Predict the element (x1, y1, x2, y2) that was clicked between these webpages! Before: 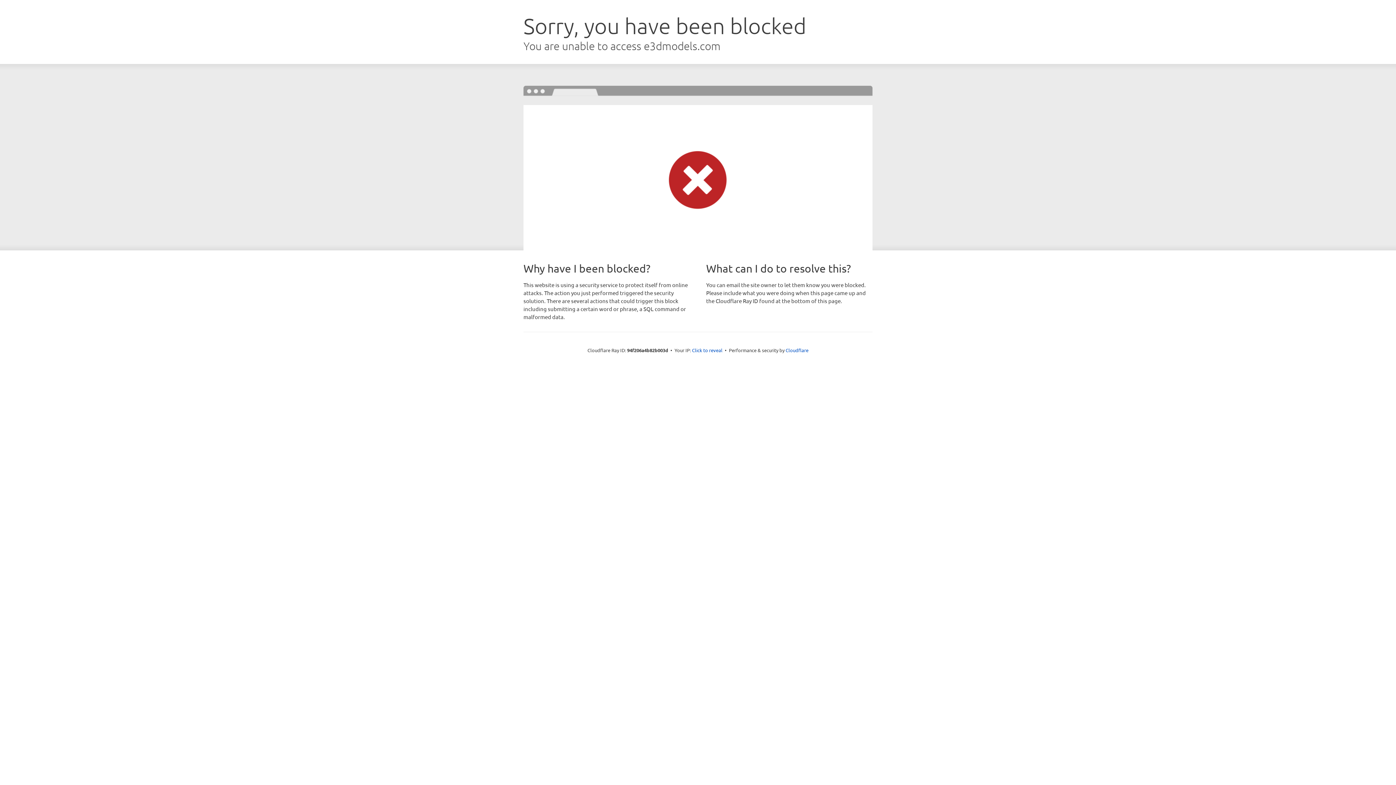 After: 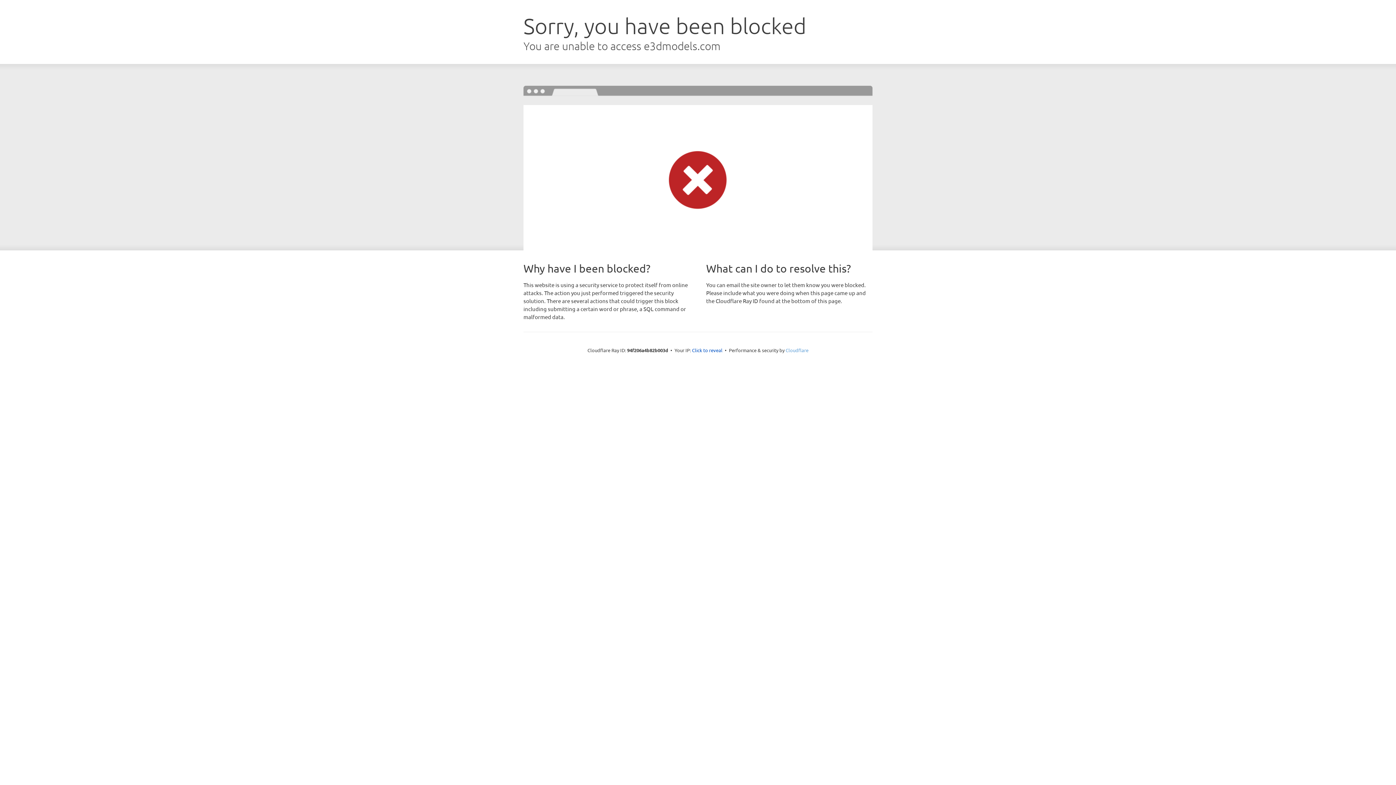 Action: bbox: (785, 347, 808, 353) label: Cloudflare